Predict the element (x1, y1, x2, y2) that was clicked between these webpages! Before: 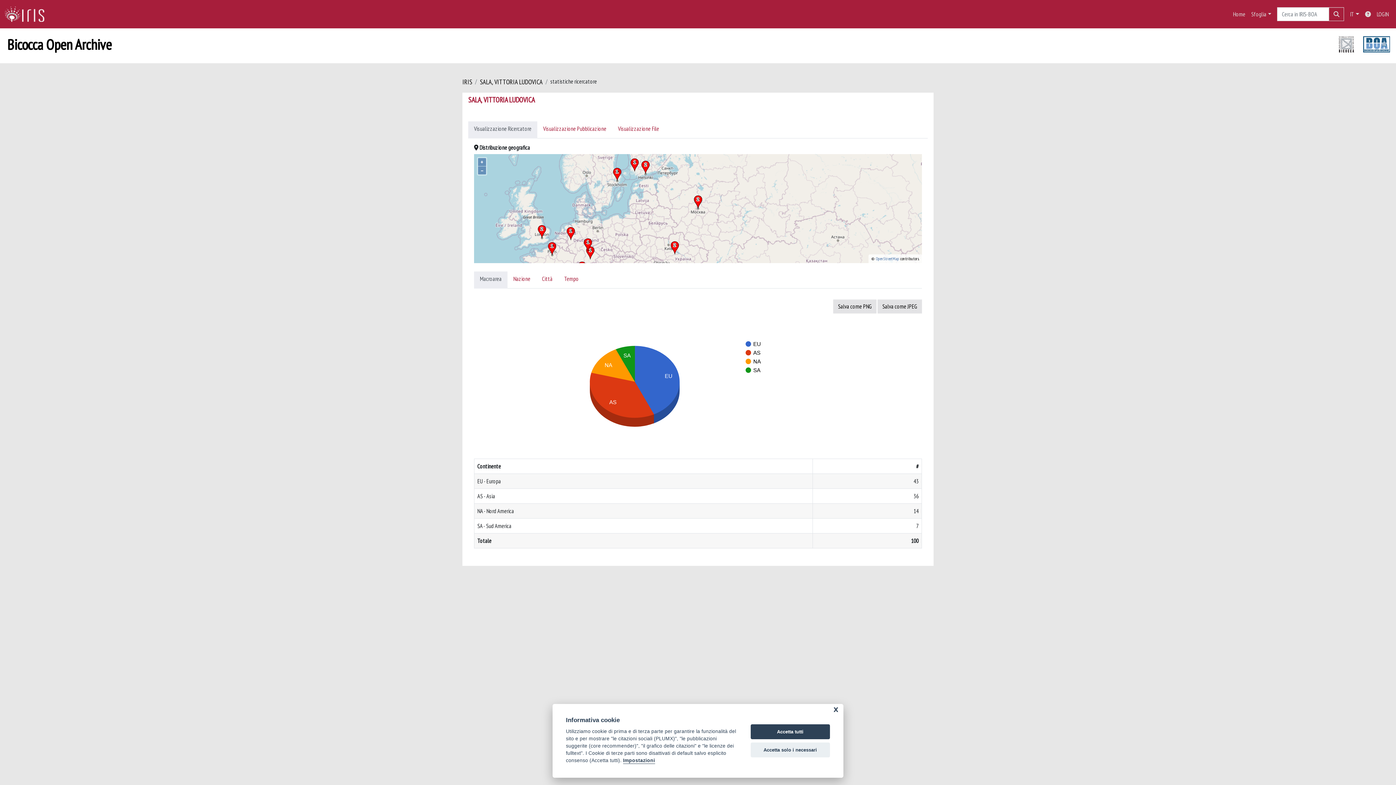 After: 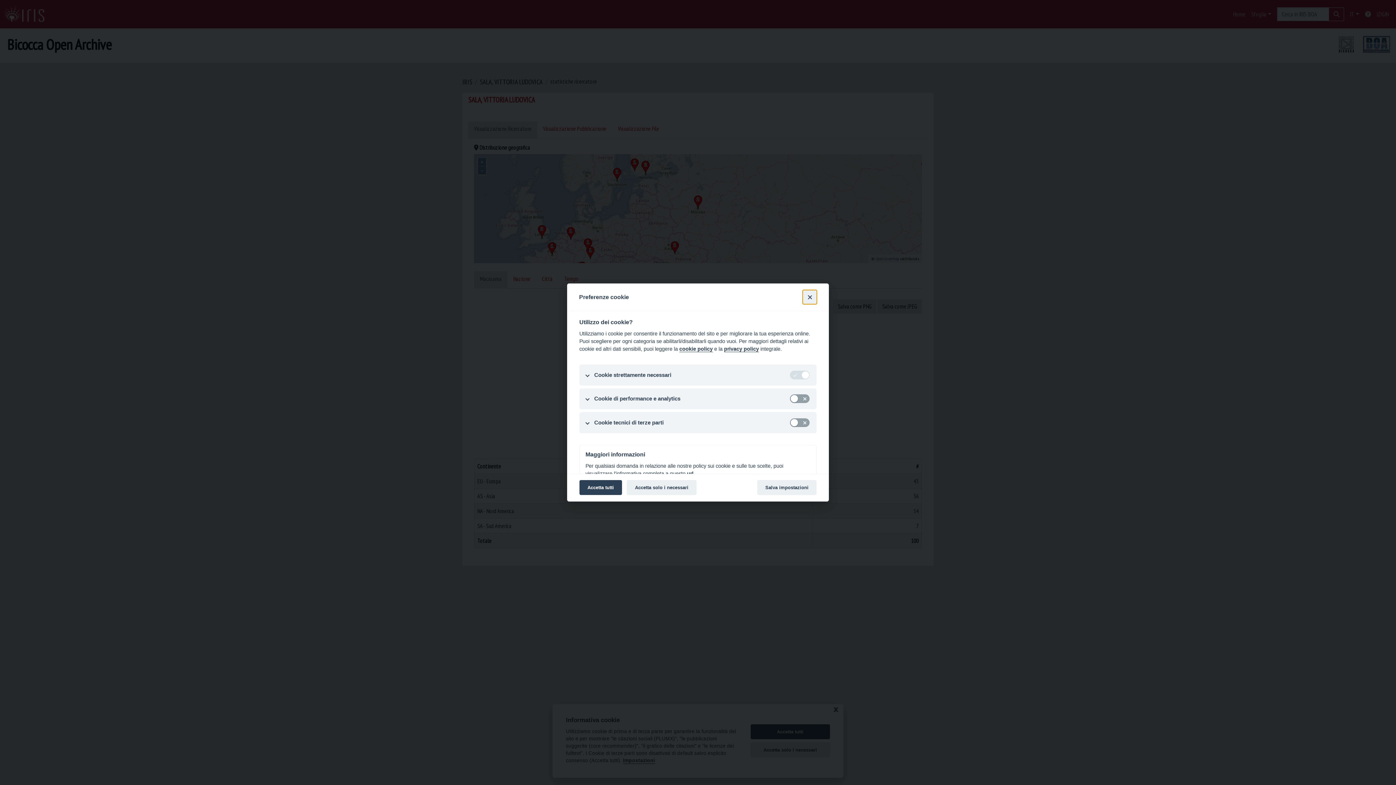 Action: label: Impostazioni bbox: (623, 758, 655, 764)